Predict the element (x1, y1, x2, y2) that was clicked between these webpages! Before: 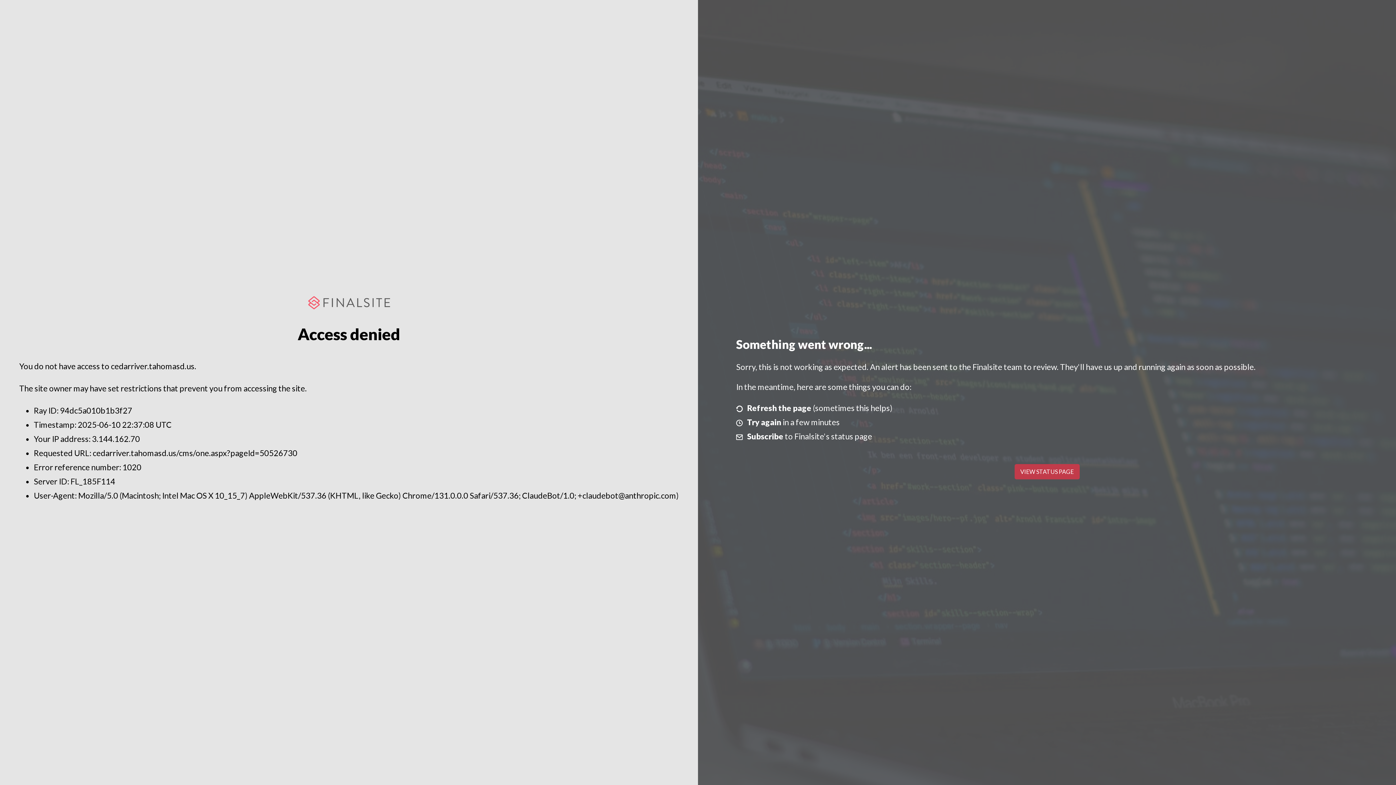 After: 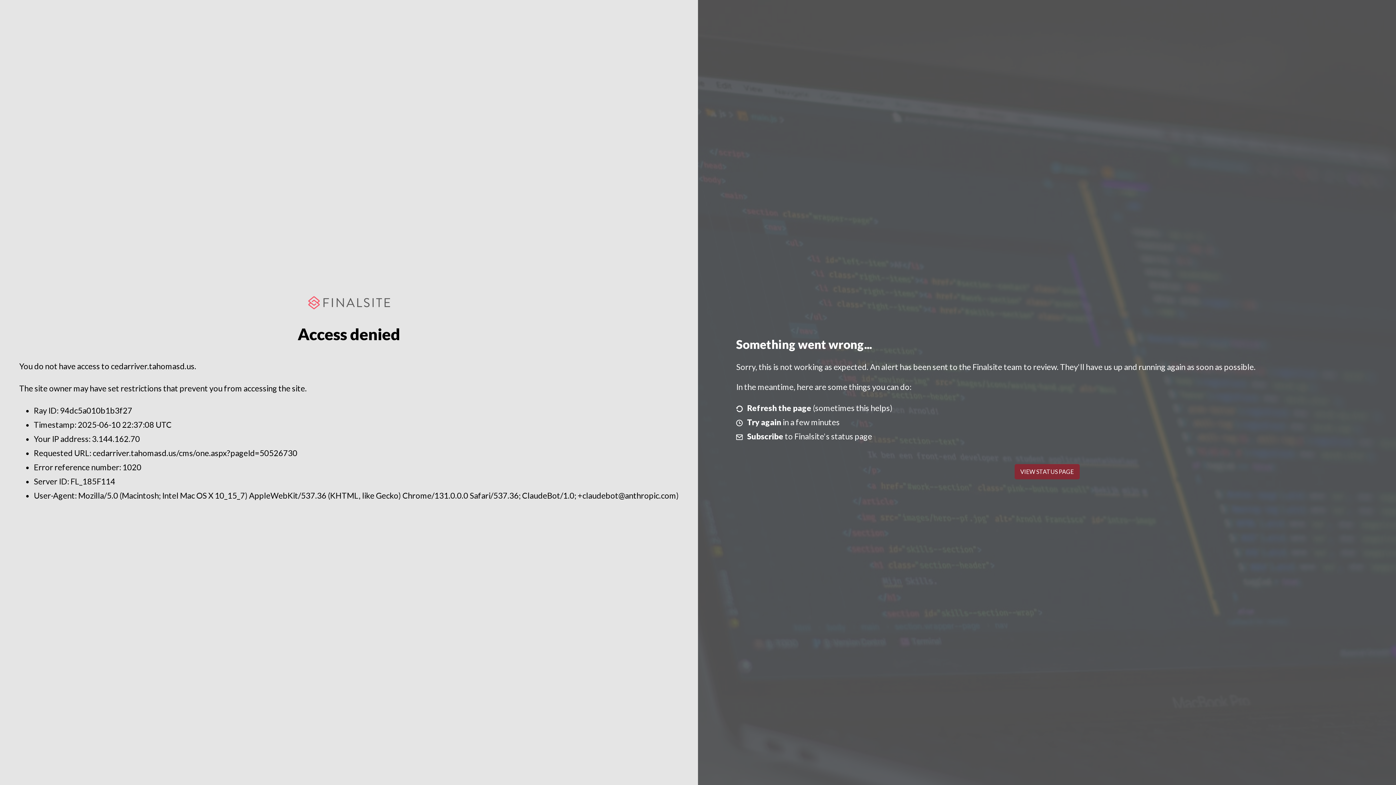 Action: label: VIEW STATUS PAGE bbox: (1014, 464, 1079, 479)